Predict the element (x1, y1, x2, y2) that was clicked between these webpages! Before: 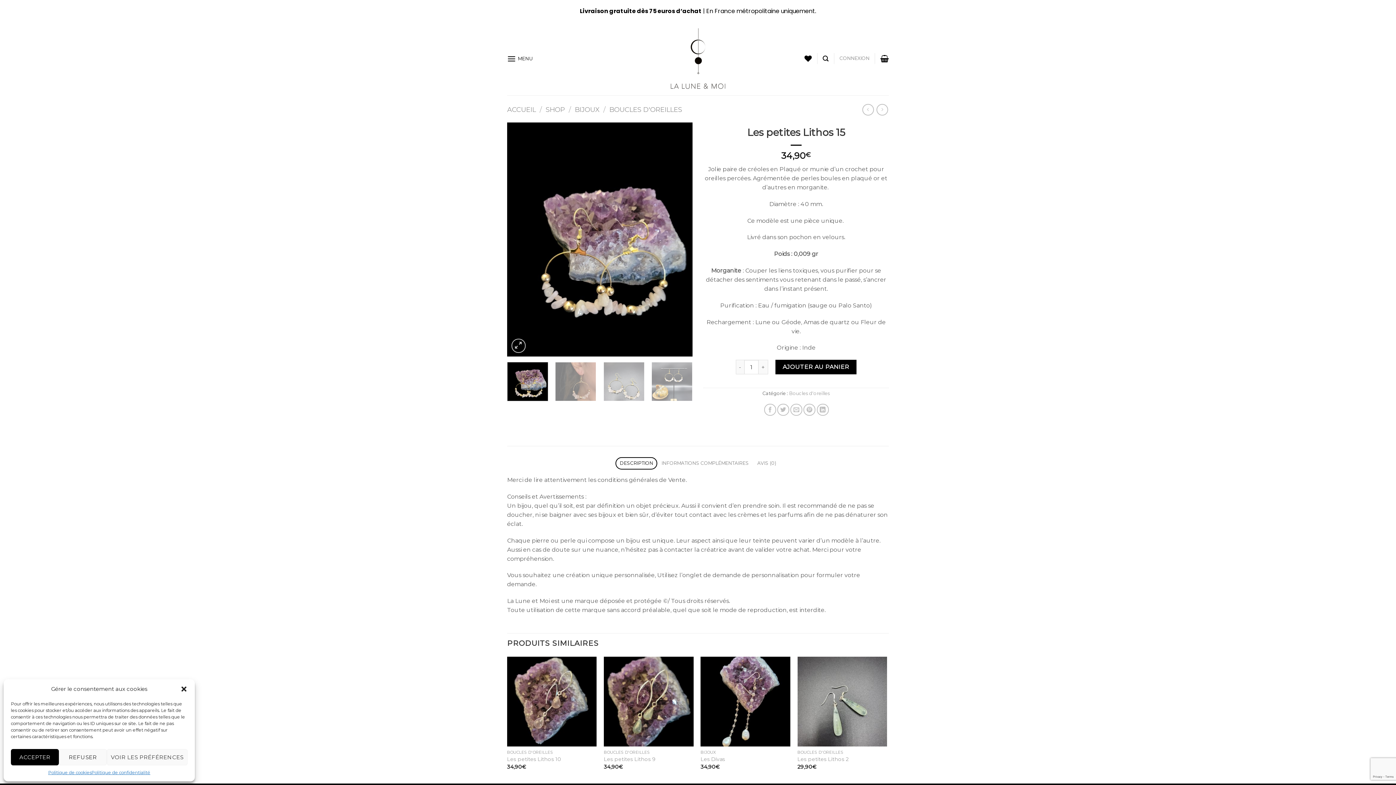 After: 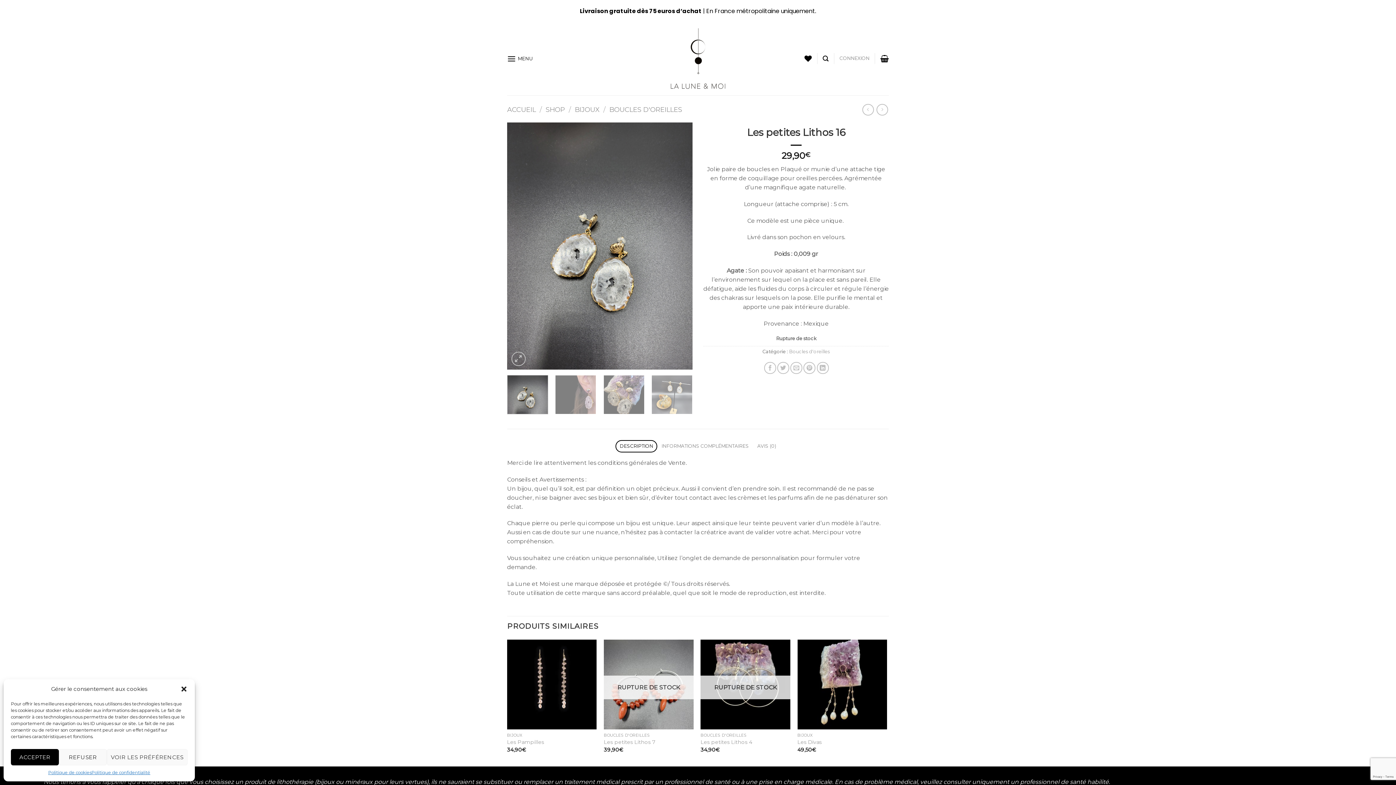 Action: bbox: (862, 104, 874, 115)